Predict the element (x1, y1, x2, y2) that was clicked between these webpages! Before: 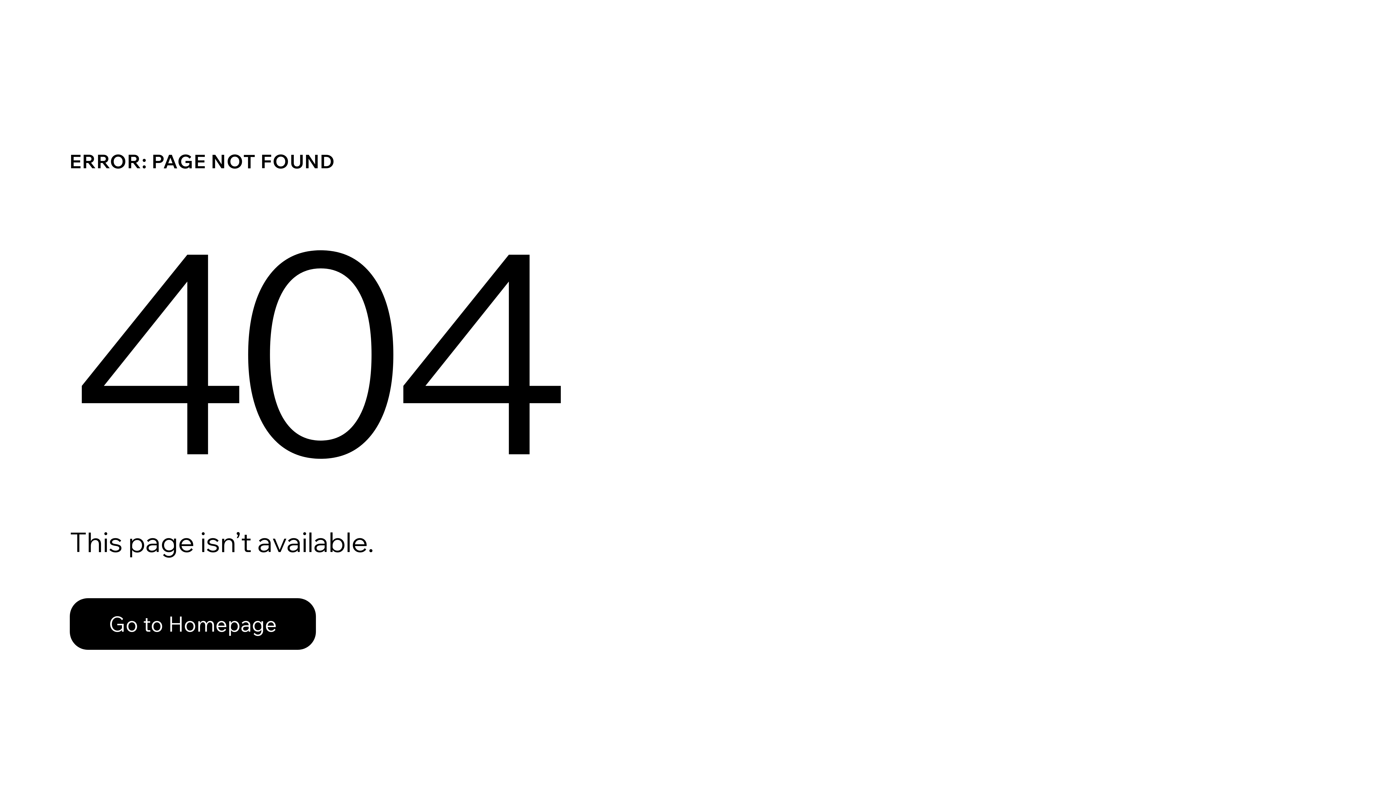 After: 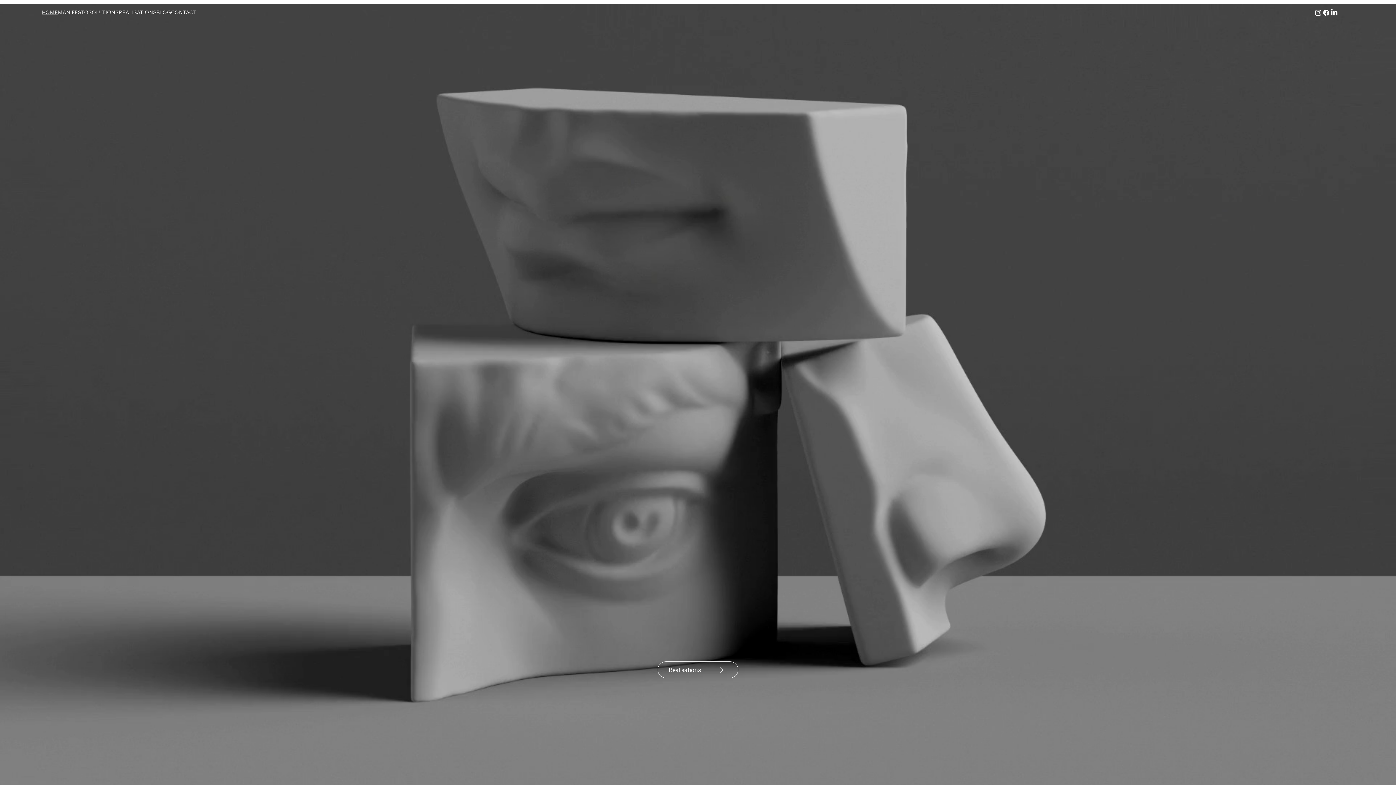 Action: label: Go to Homepage bbox: (69, 598, 316, 650)